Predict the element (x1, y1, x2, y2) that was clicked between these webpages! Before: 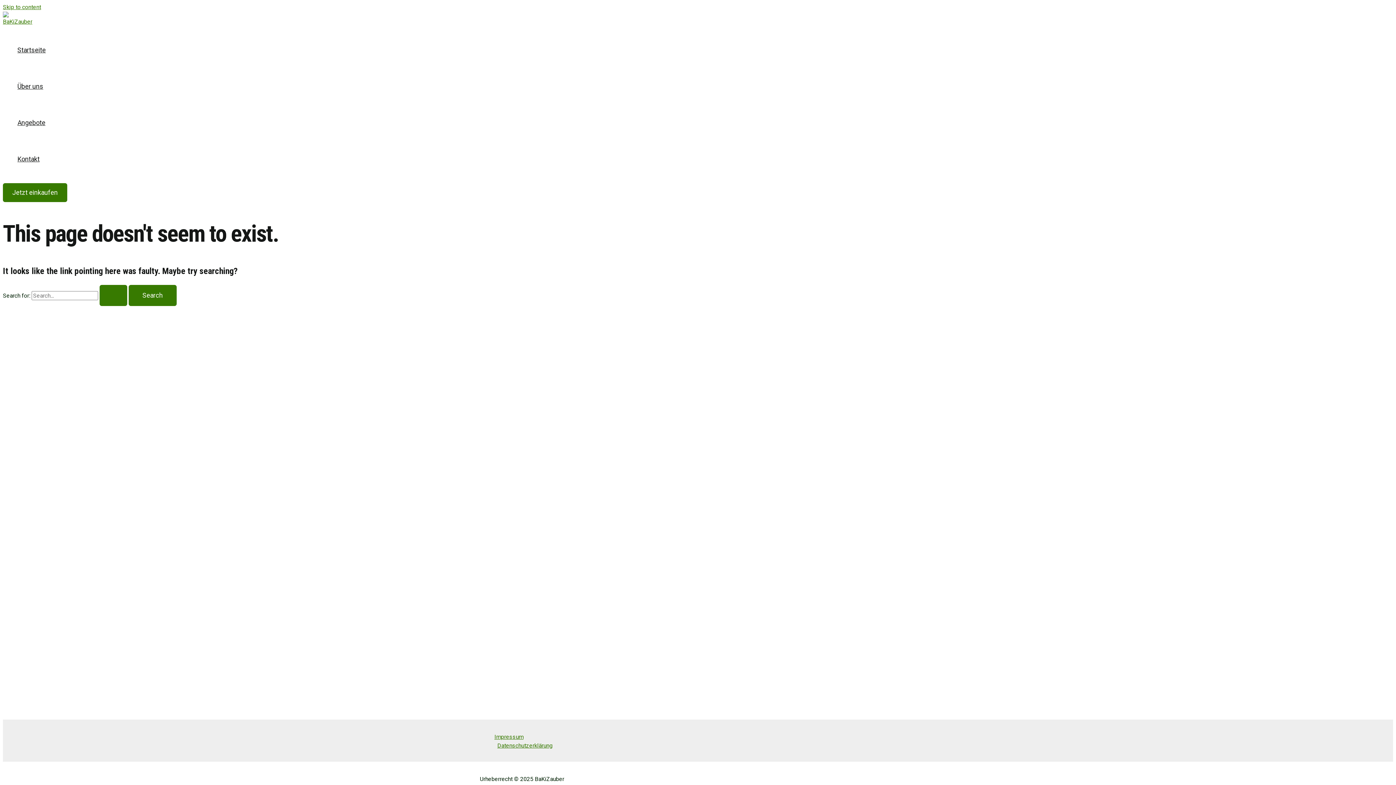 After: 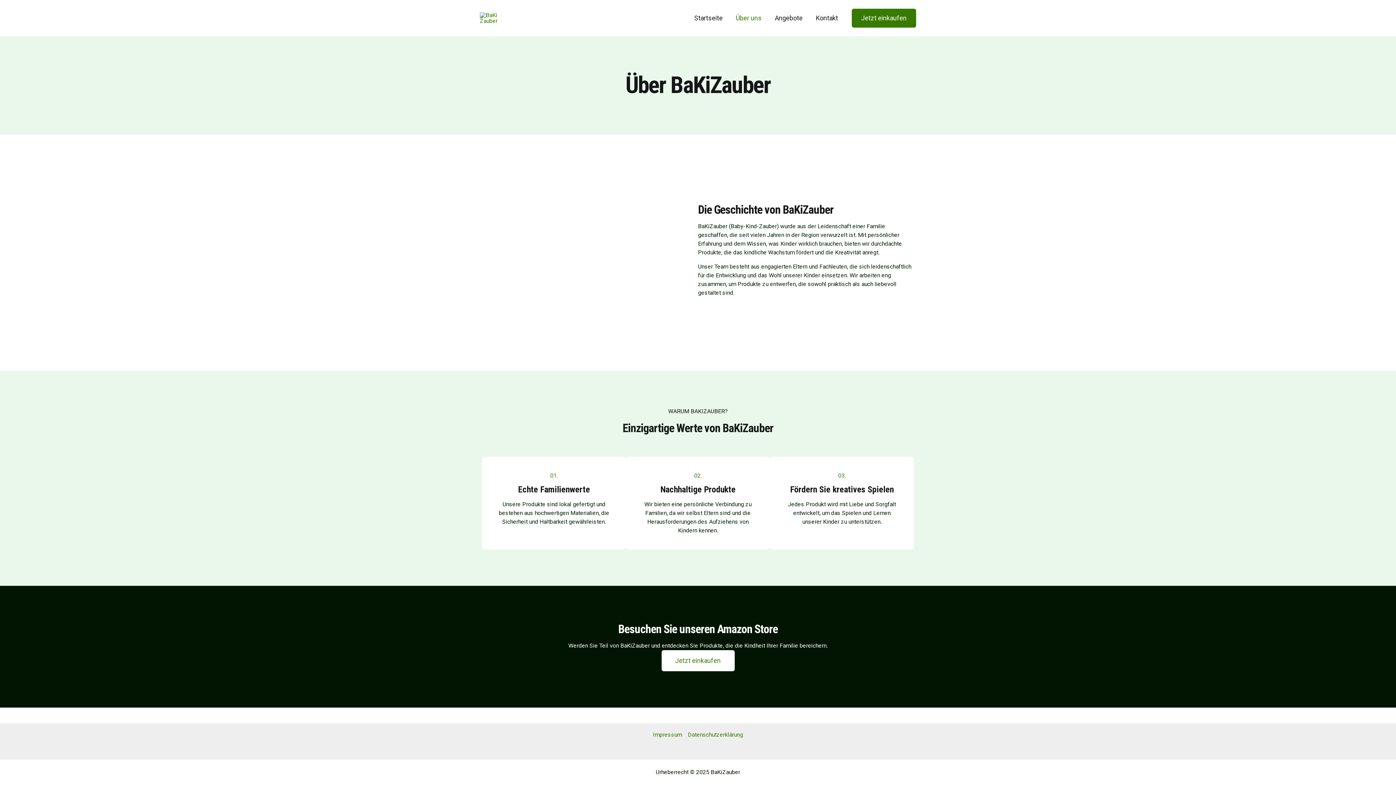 Action: label: Über uns bbox: (17, 68, 45, 104)